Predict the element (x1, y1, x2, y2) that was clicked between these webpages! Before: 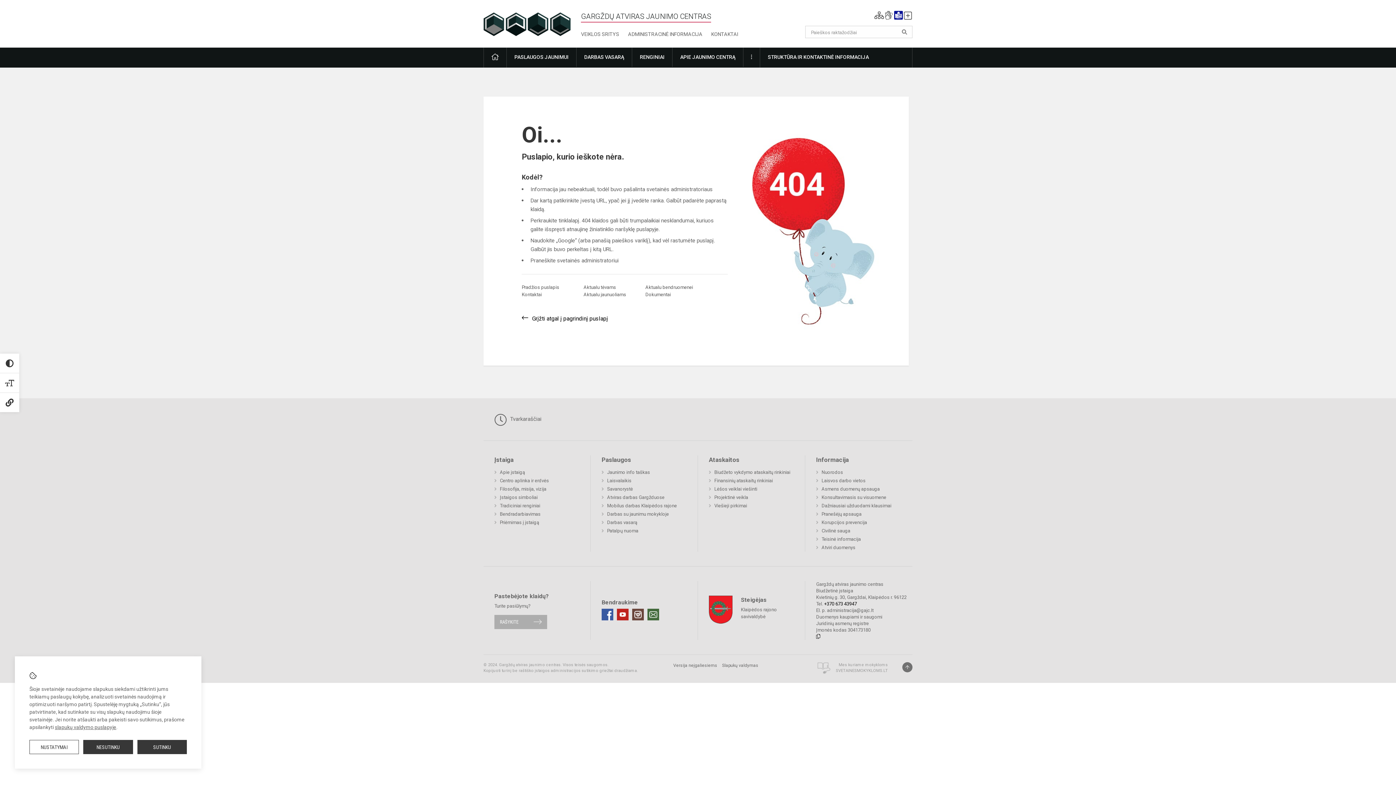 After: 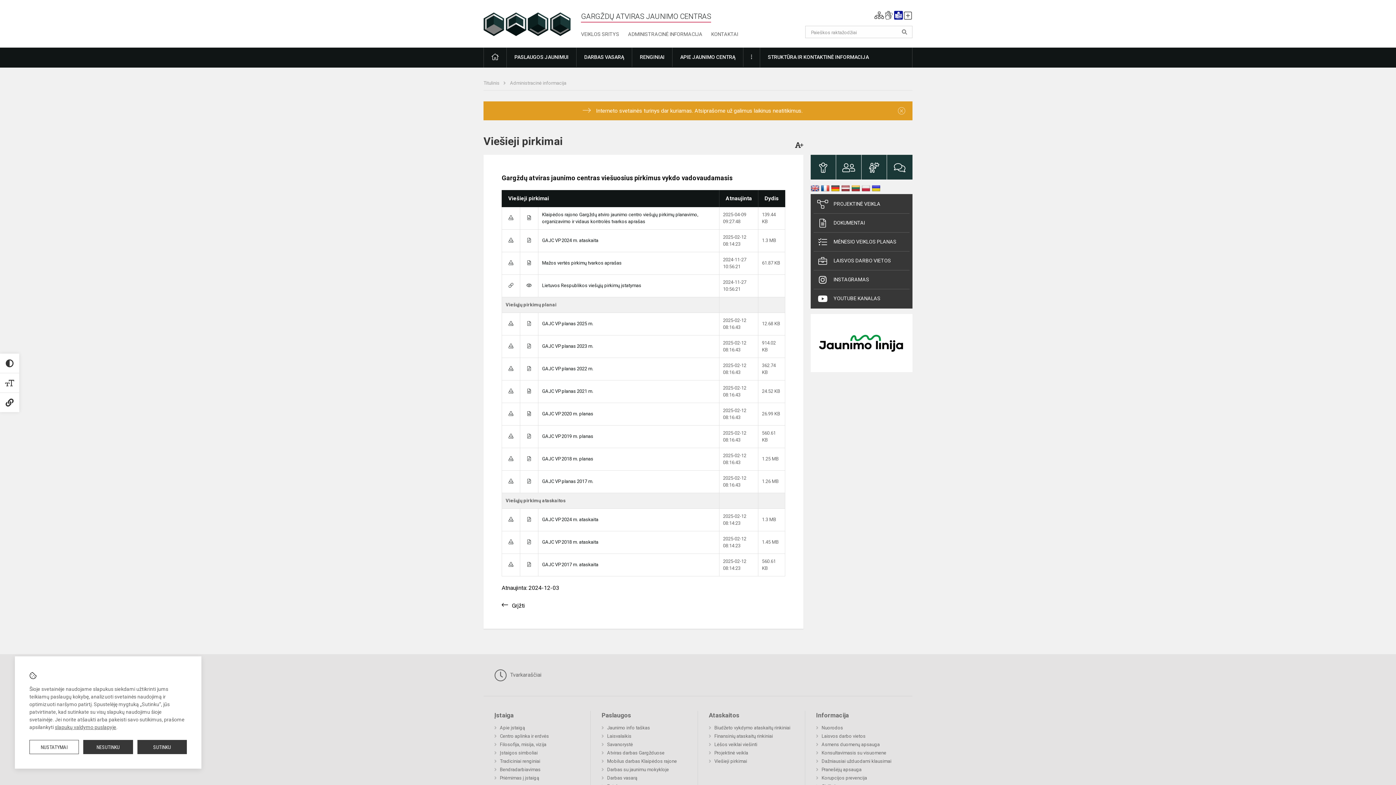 Action: label: Viešieji pirkimai bbox: (709, 501, 747, 510)